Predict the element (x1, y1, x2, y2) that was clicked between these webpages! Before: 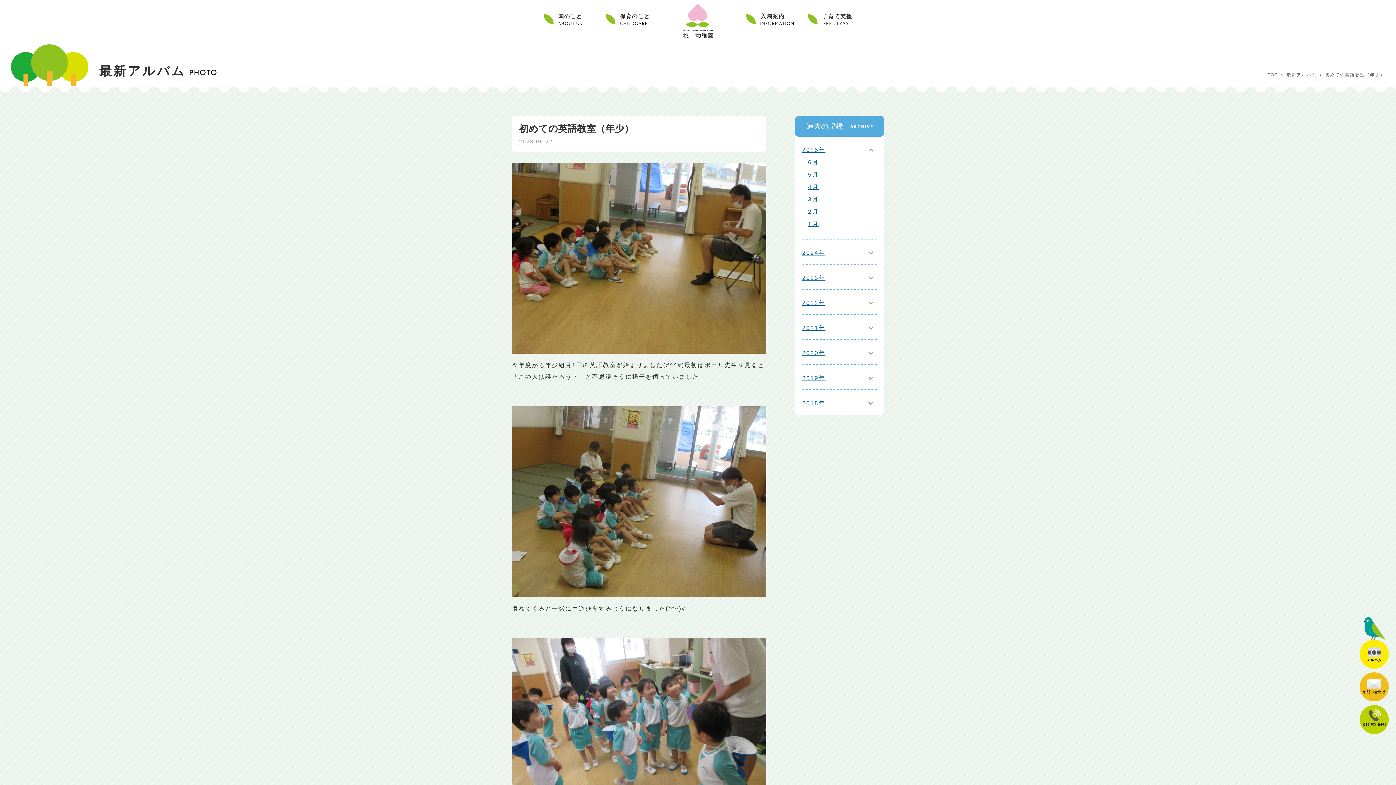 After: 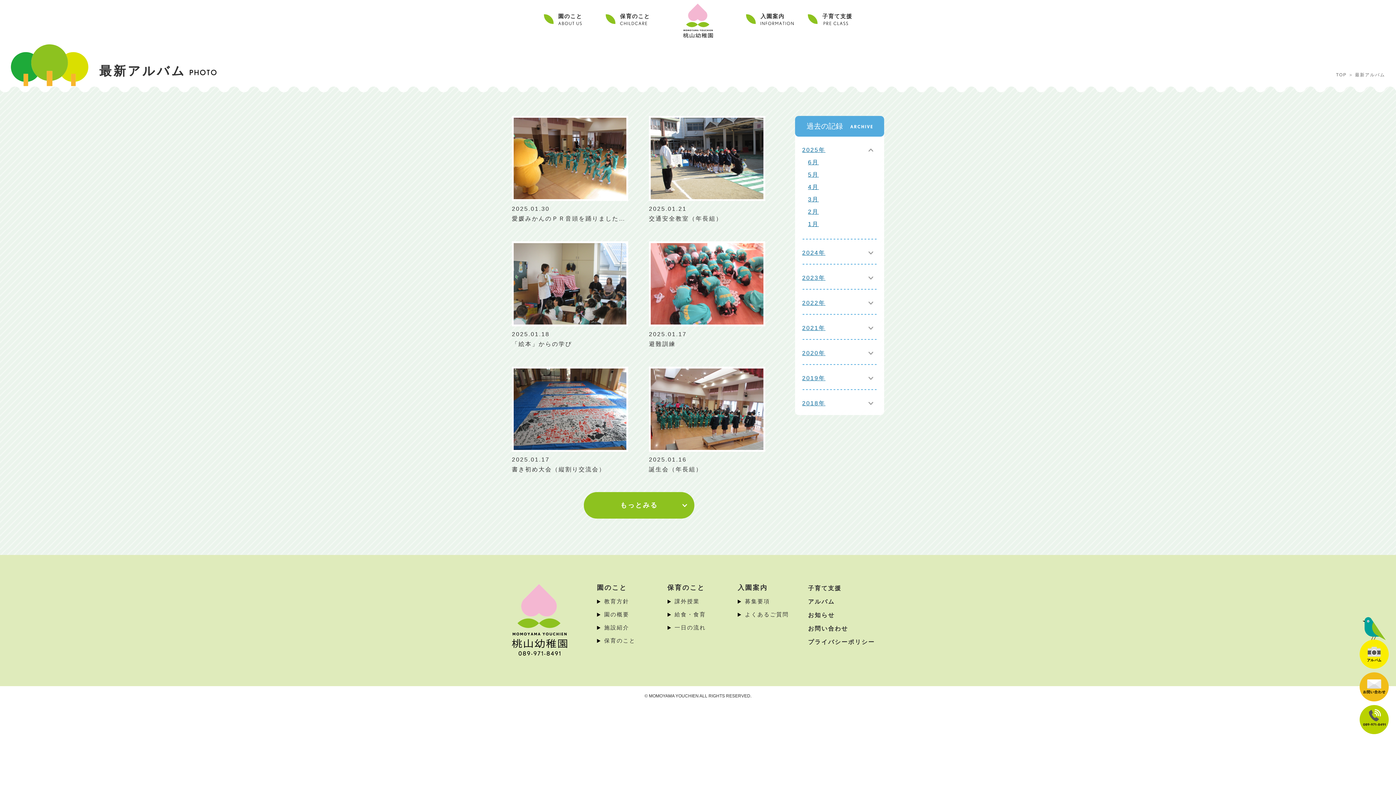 Action: label: 1月 bbox: (808, 221, 819, 227)